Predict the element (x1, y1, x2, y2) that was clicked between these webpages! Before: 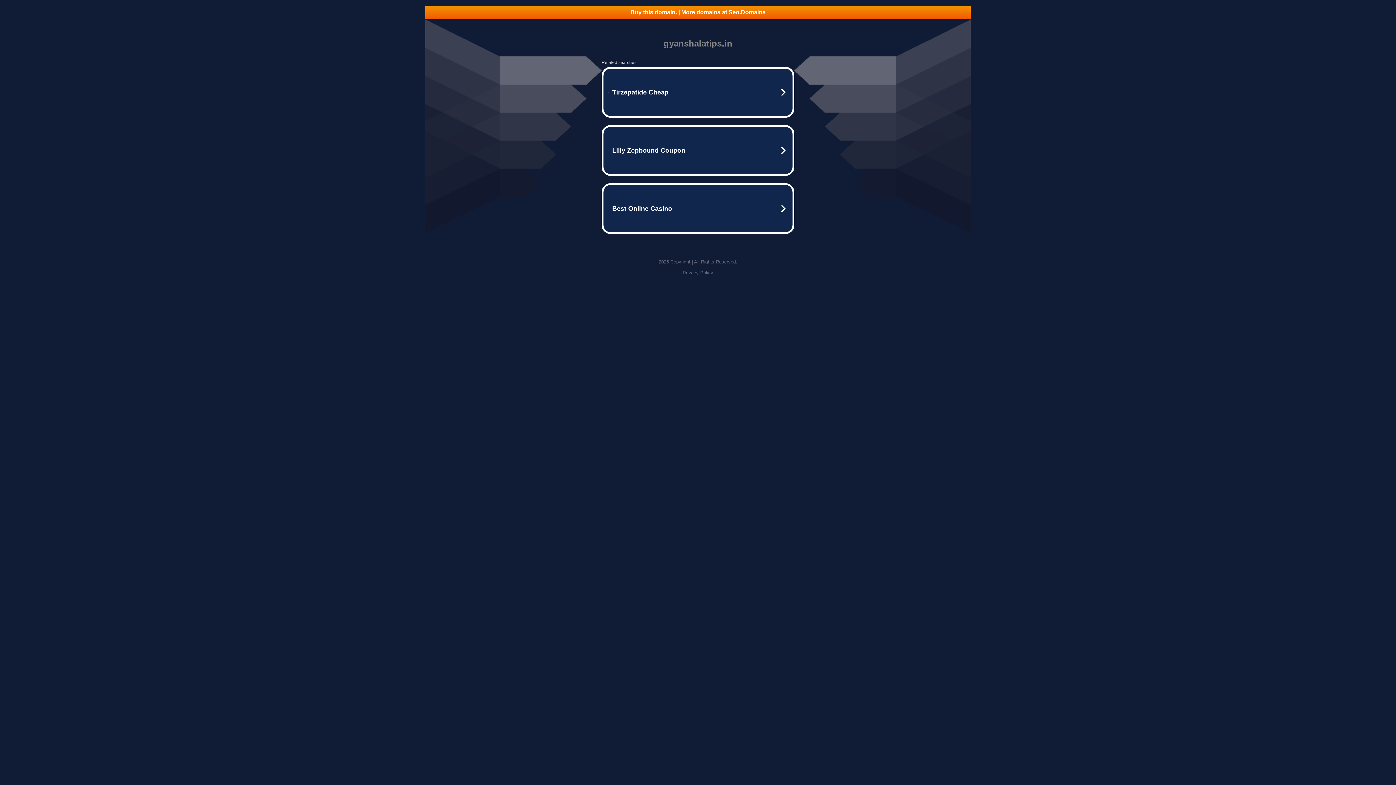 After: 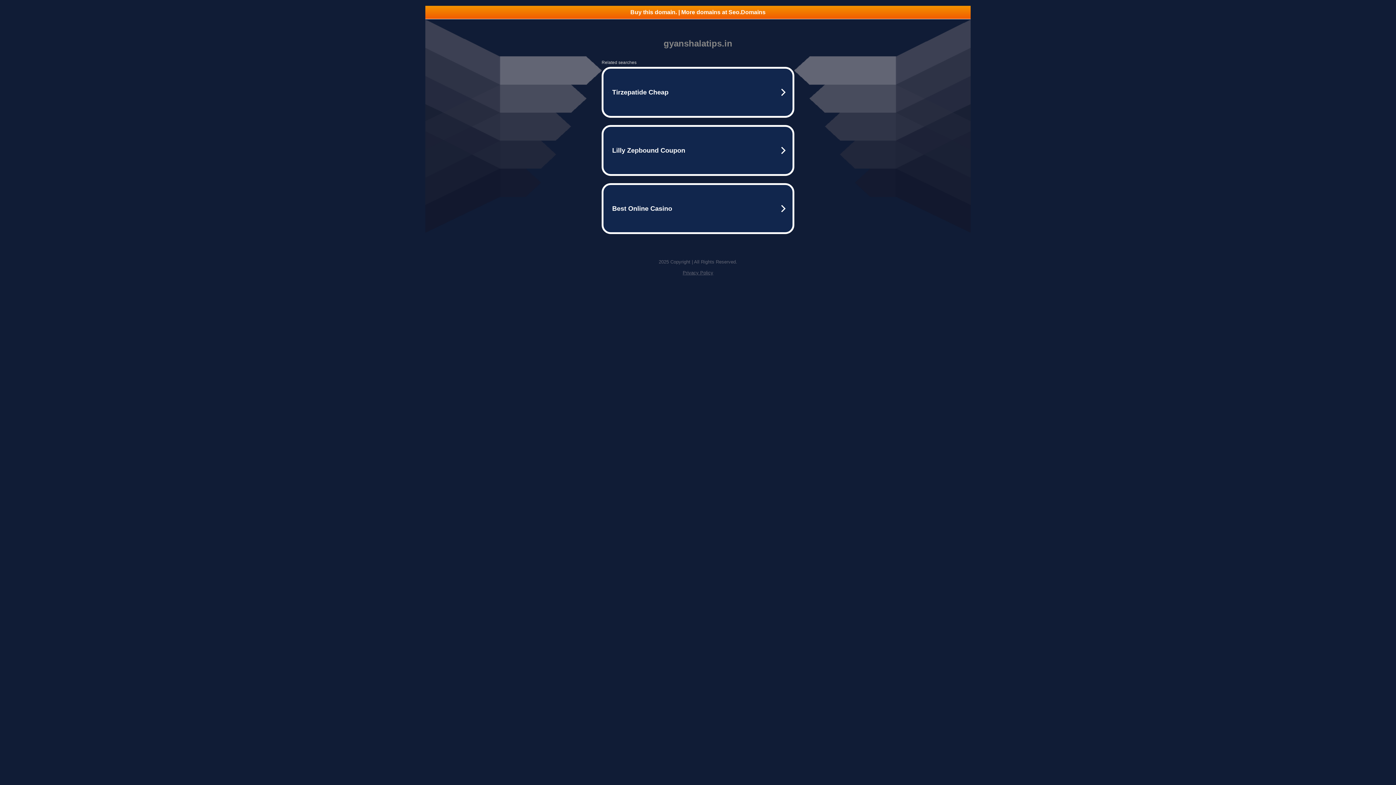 Action: label: Privacy Policy bbox: (682, 270, 713, 275)